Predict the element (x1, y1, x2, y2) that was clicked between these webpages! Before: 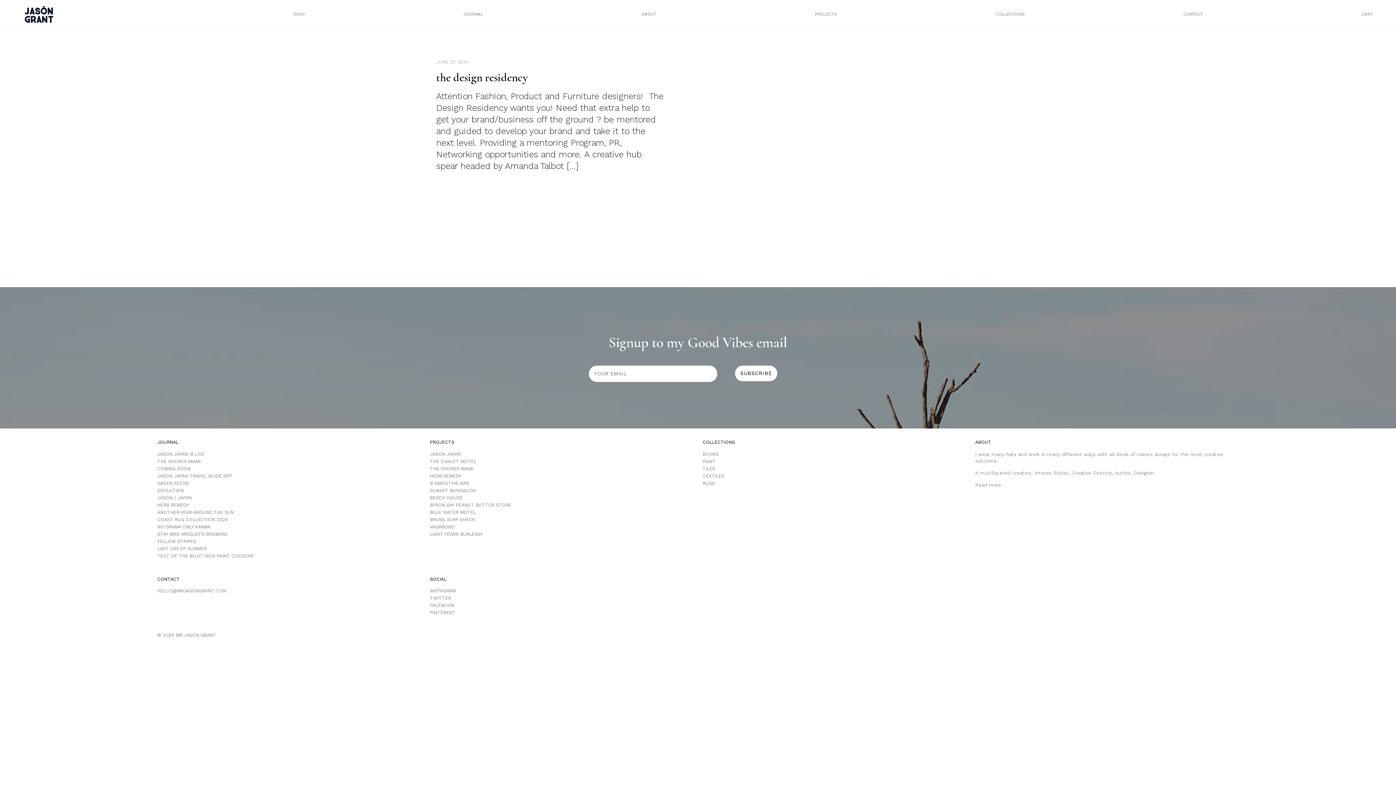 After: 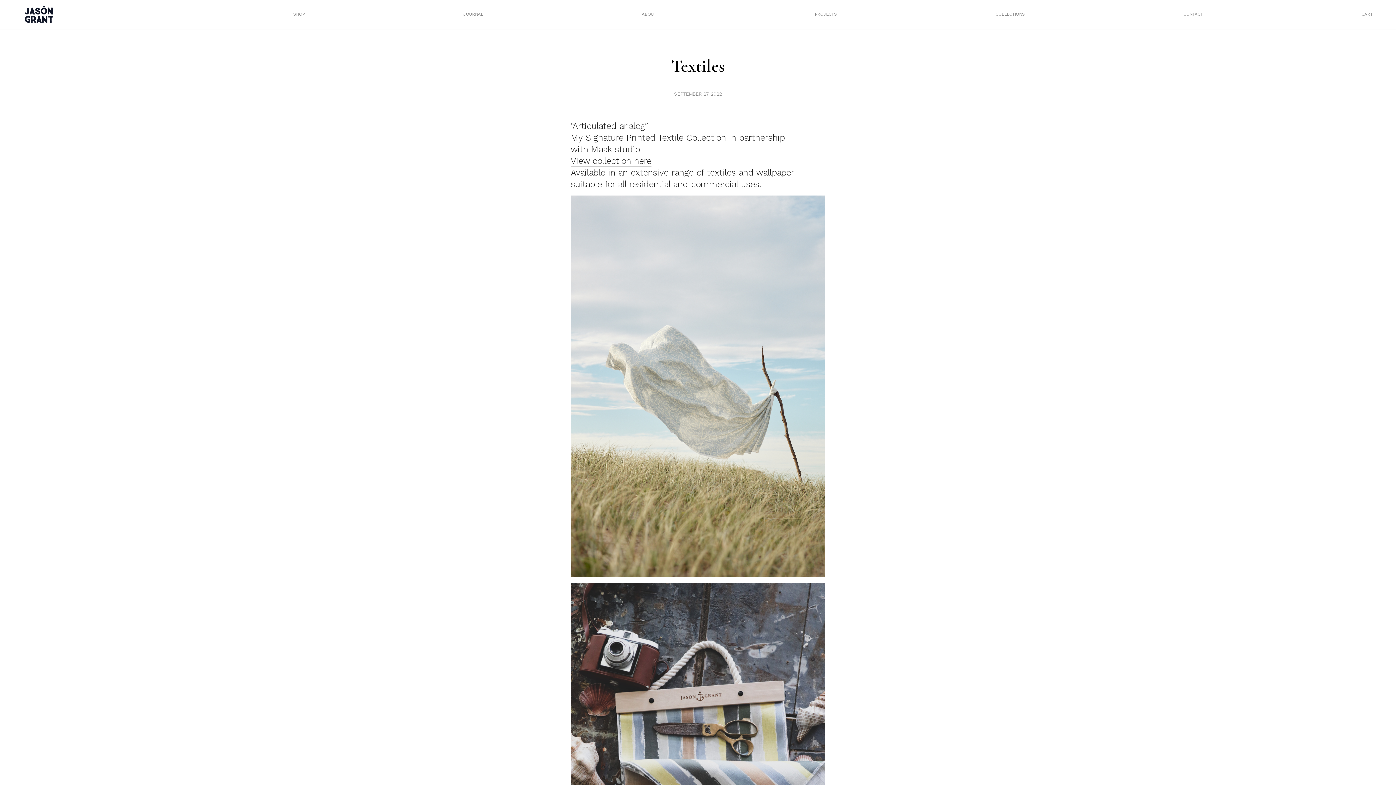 Action: bbox: (702, 473, 724, 478) label: TEXTILES